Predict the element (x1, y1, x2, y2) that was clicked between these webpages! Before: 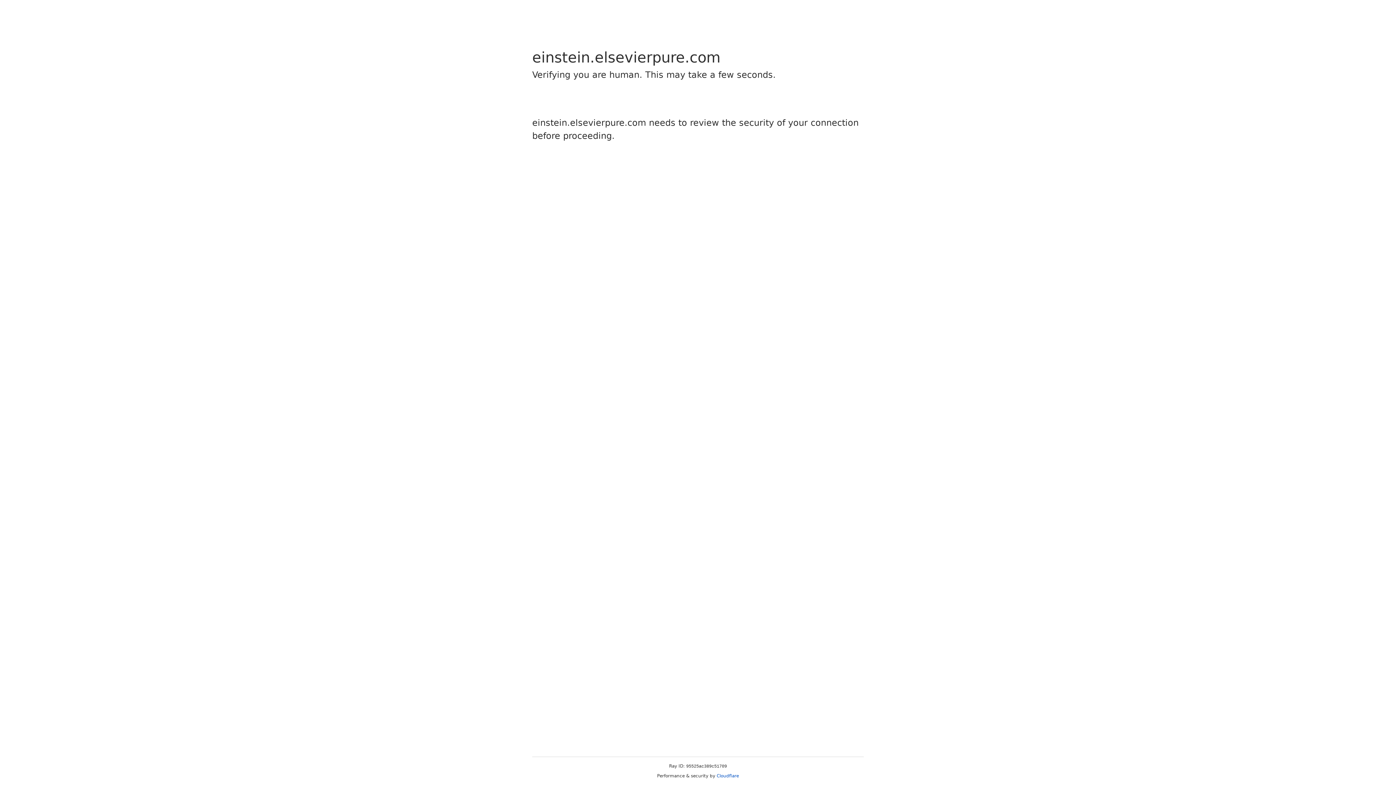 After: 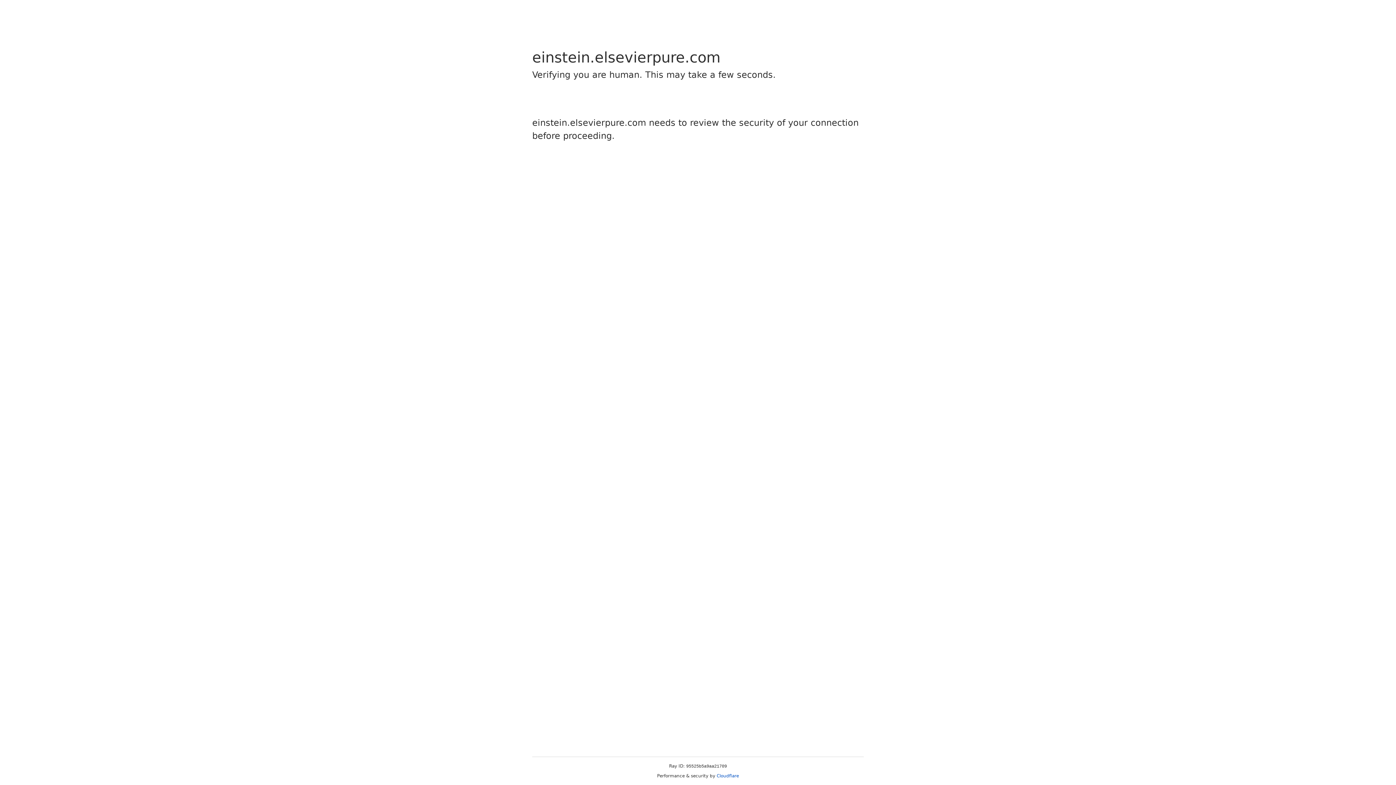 Action: label: Cloudflare bbox: (716, 773, 739, 778)